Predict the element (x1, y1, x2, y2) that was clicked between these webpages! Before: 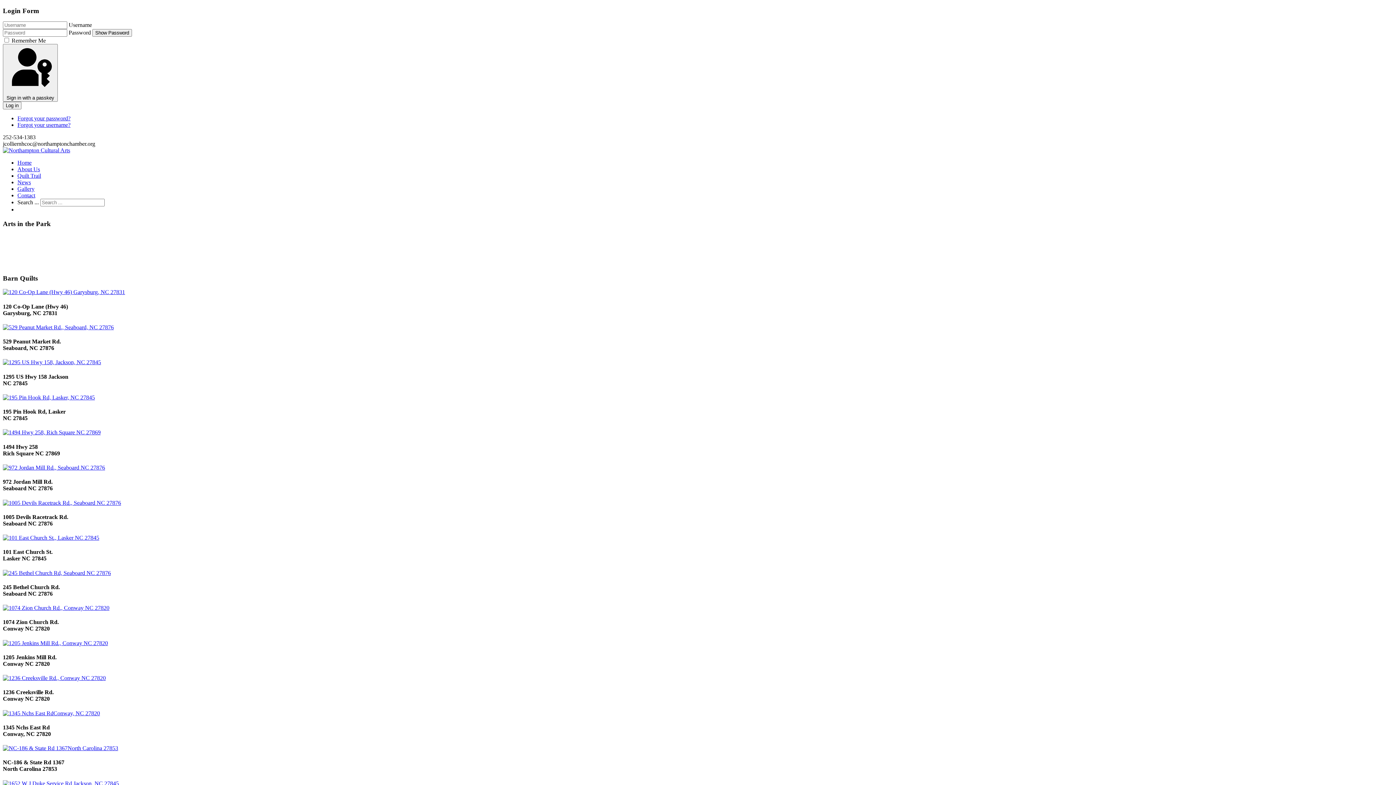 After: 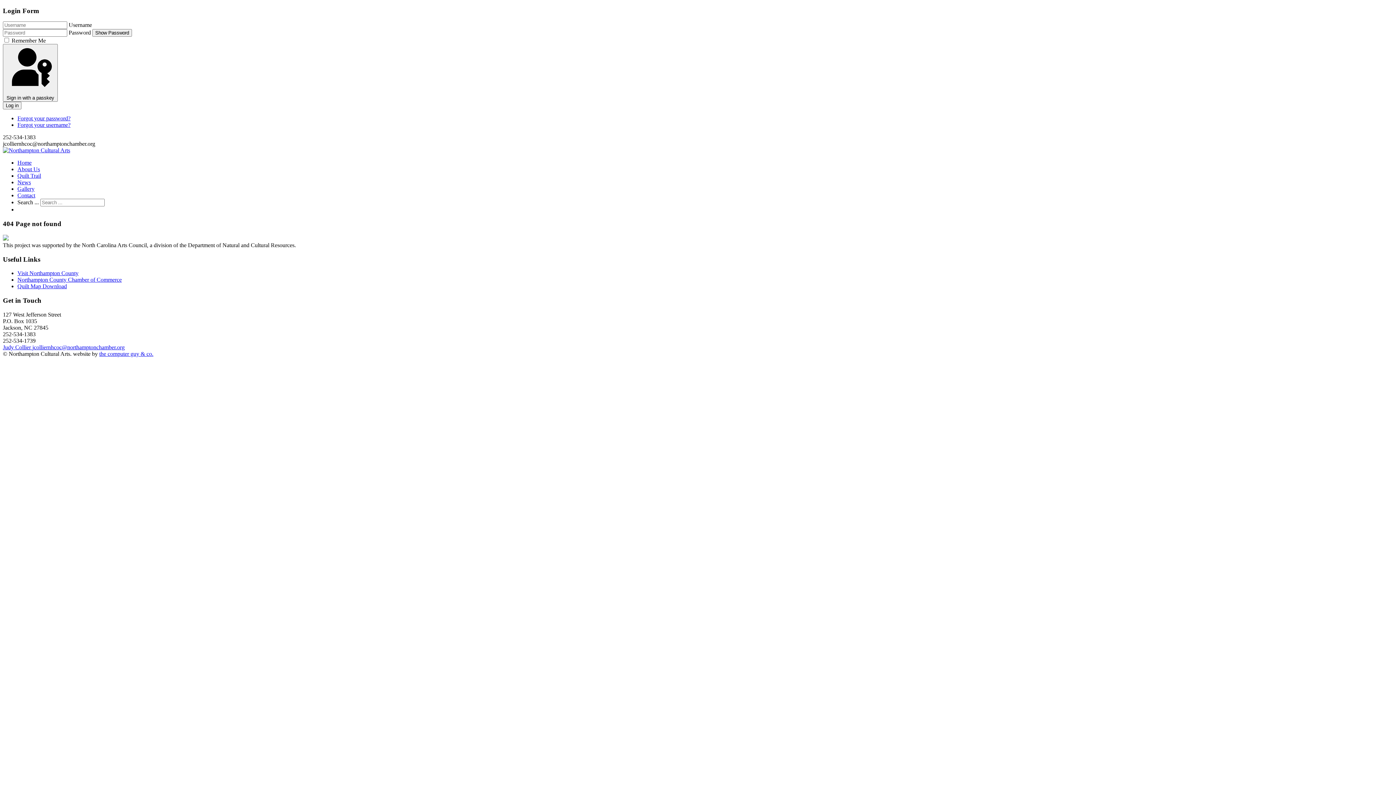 Action: bbox: (2, 394, 94, 400)